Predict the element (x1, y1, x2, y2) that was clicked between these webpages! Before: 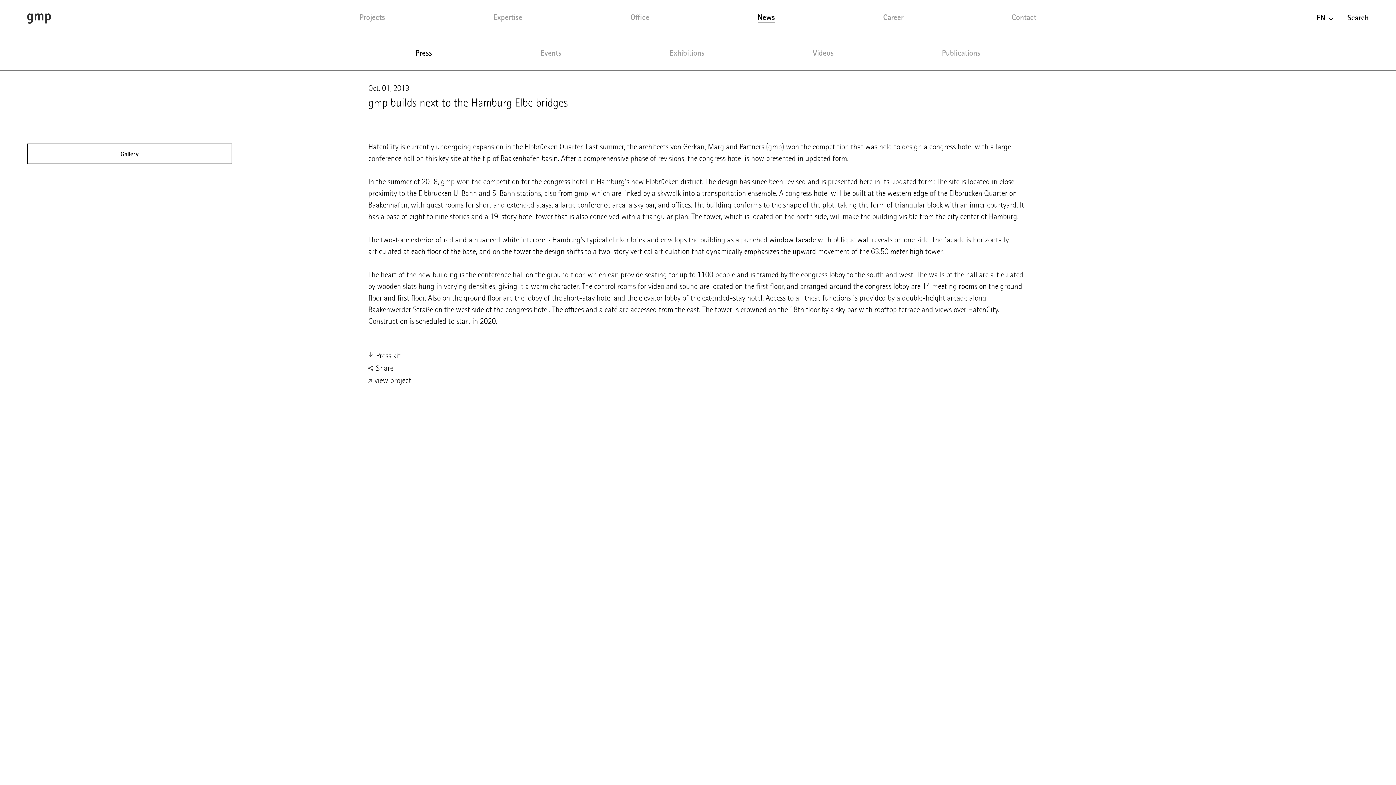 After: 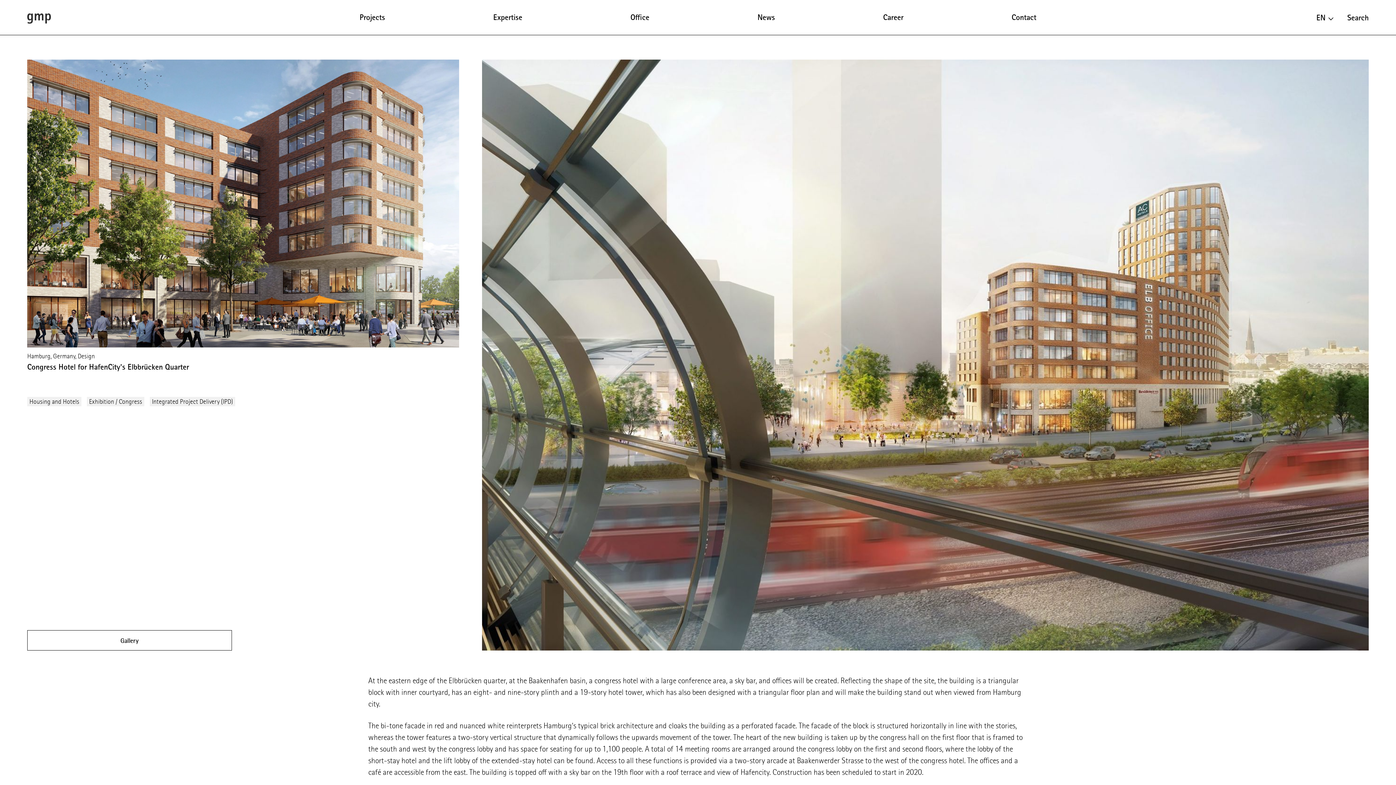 Action: label:  view project bbox: (368, 376, 411, 386)